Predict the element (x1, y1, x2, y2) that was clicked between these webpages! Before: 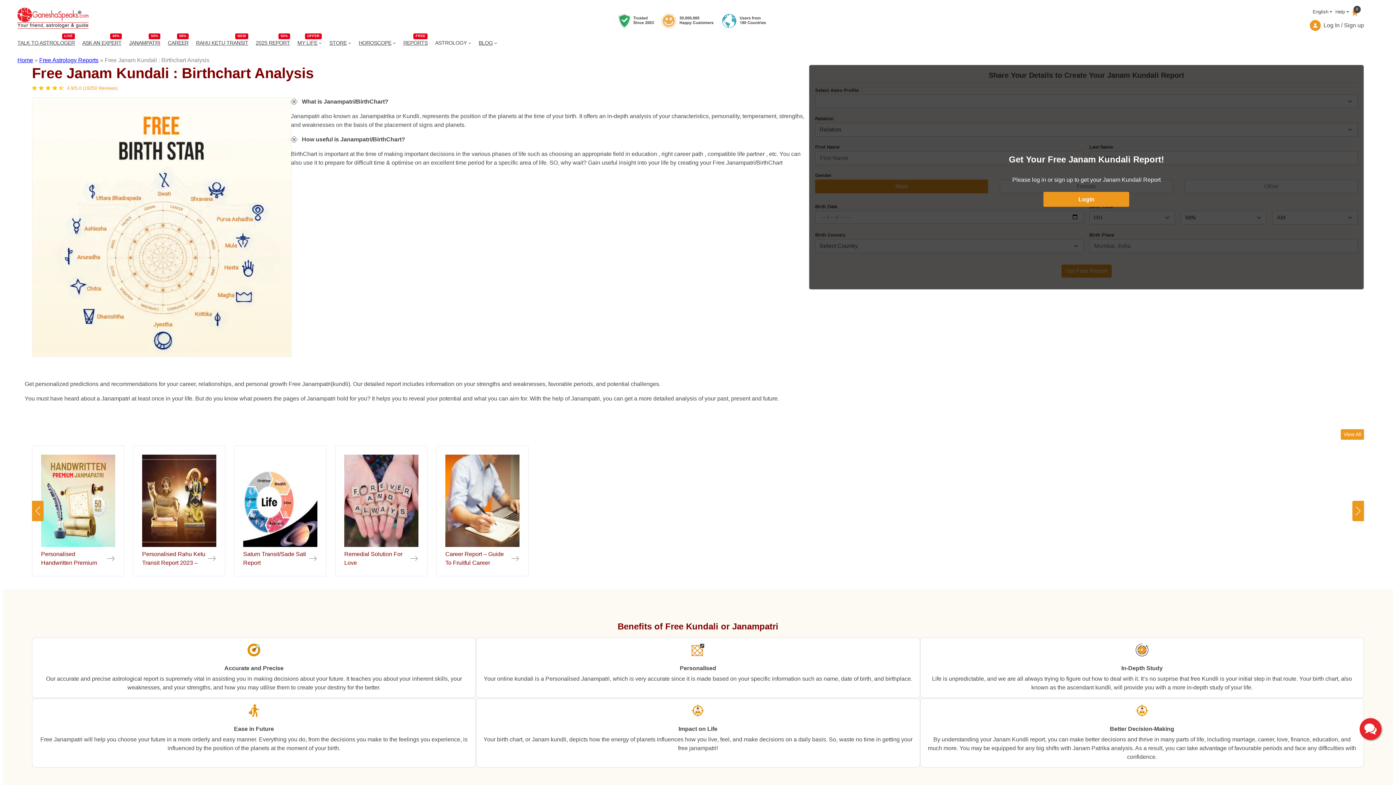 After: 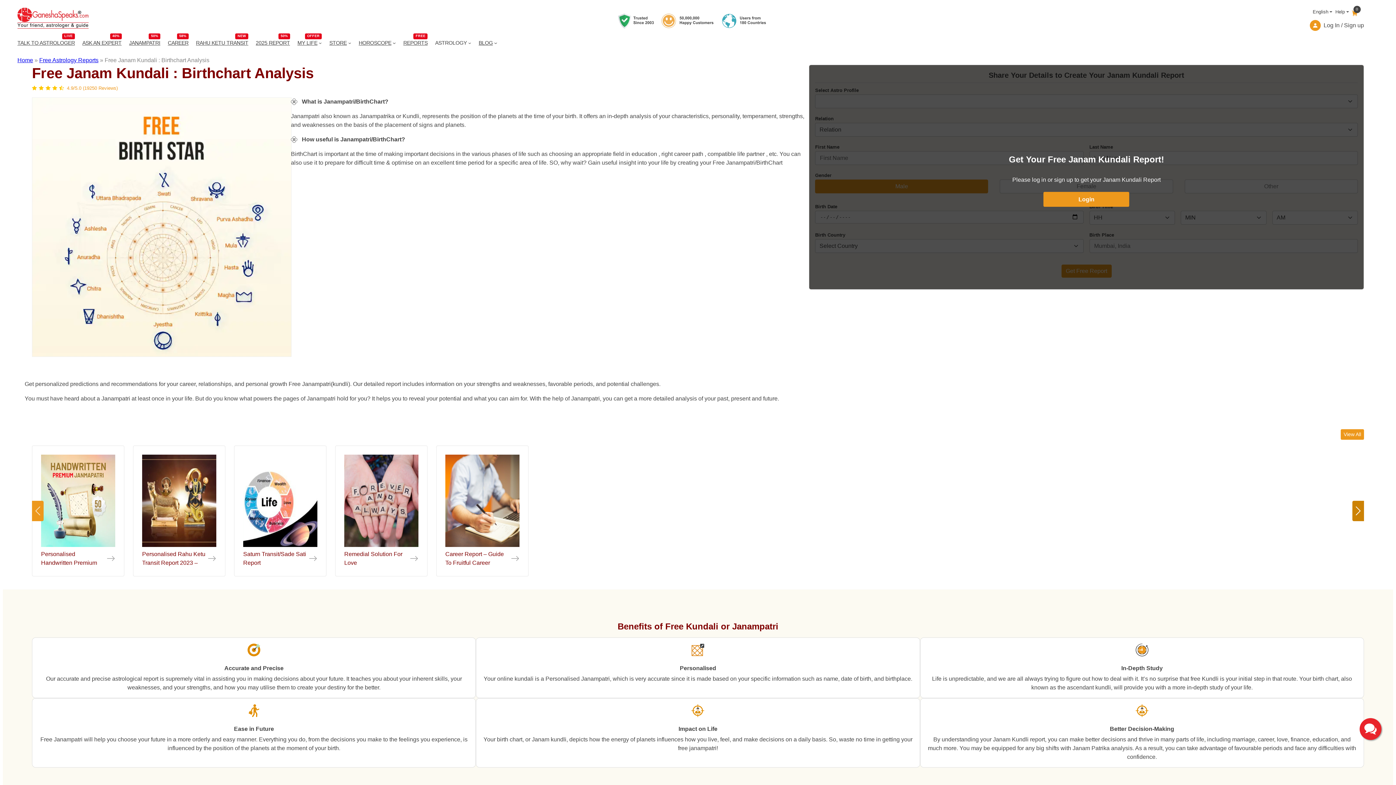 Action: bbox: (1352, 501, 1364, 521) label: next